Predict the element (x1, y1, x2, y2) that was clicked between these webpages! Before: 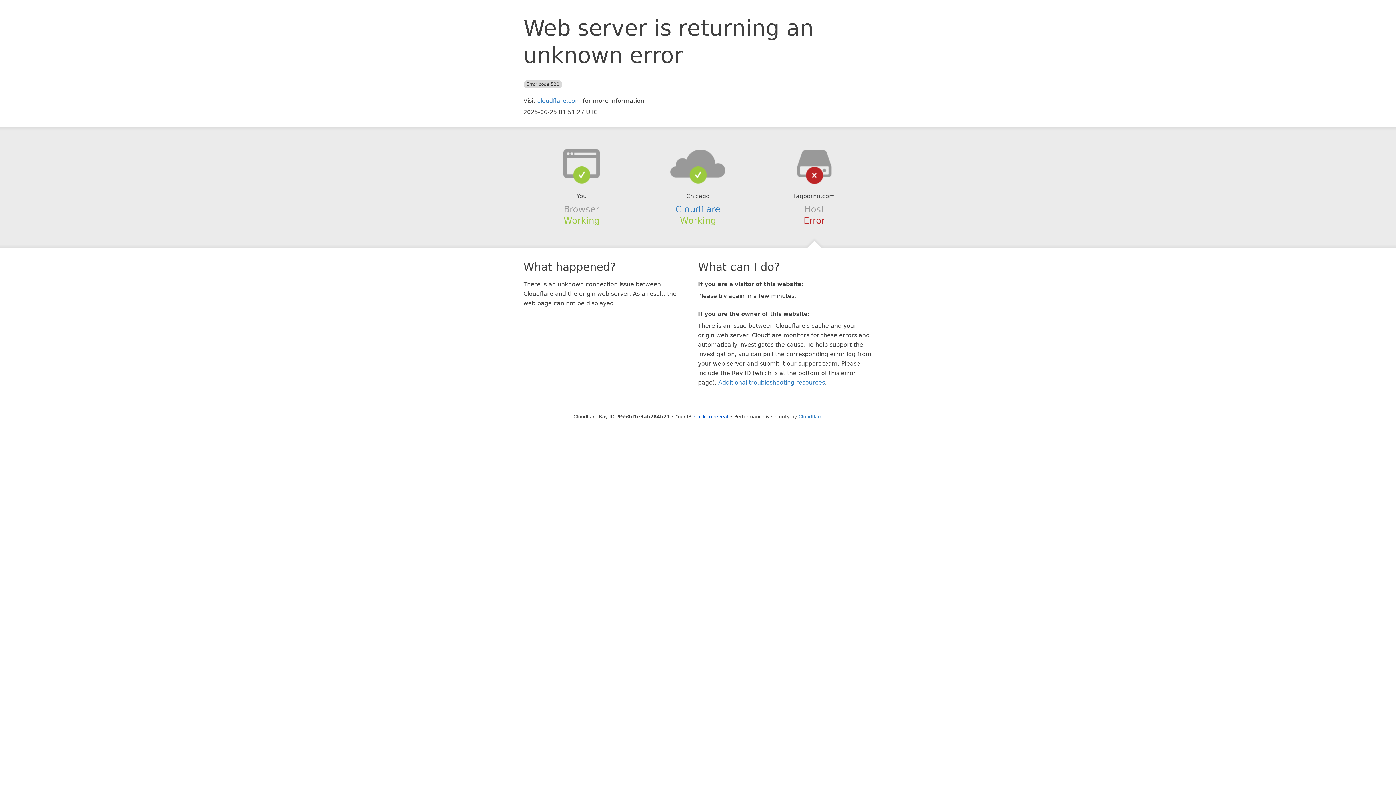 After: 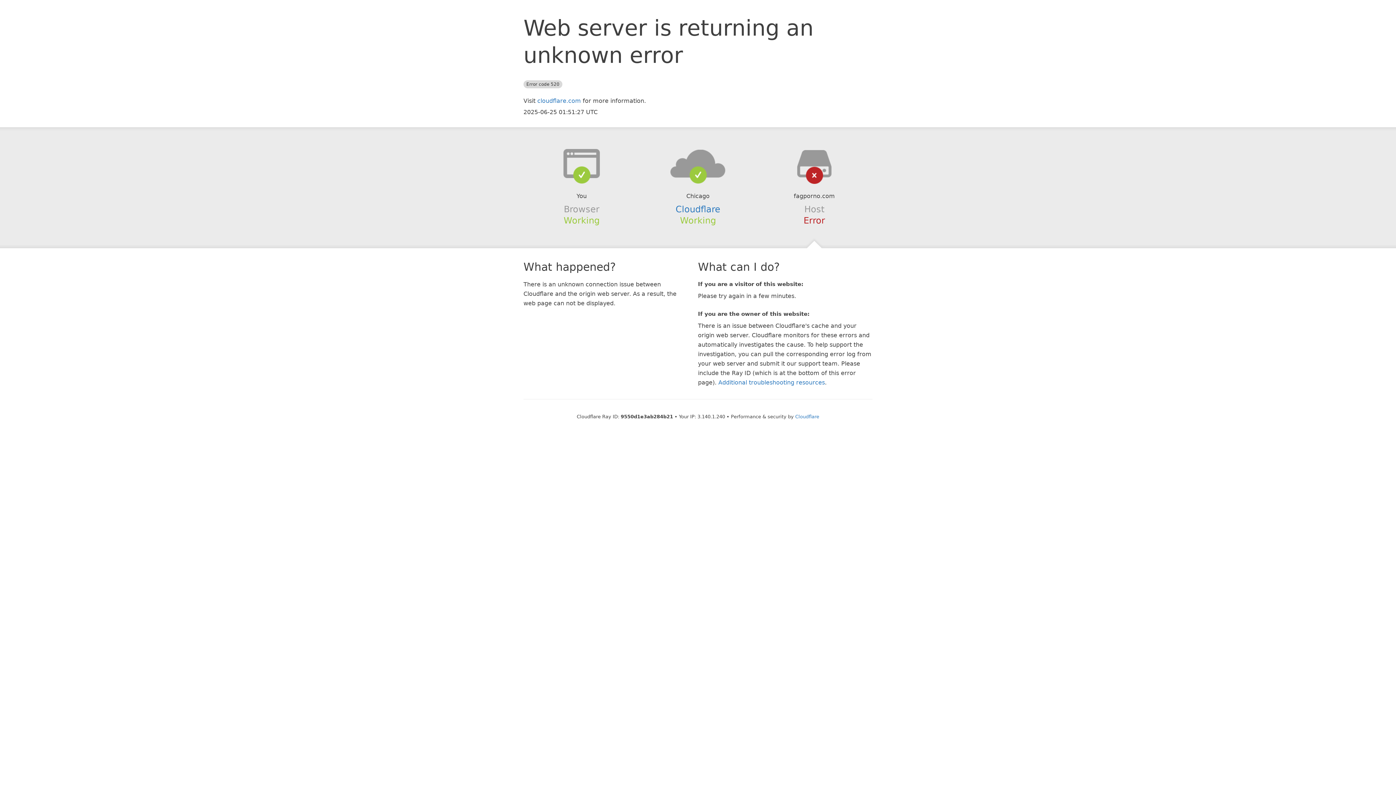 Action: label: Click to reveal bbox: (694, 414, 728, 419)